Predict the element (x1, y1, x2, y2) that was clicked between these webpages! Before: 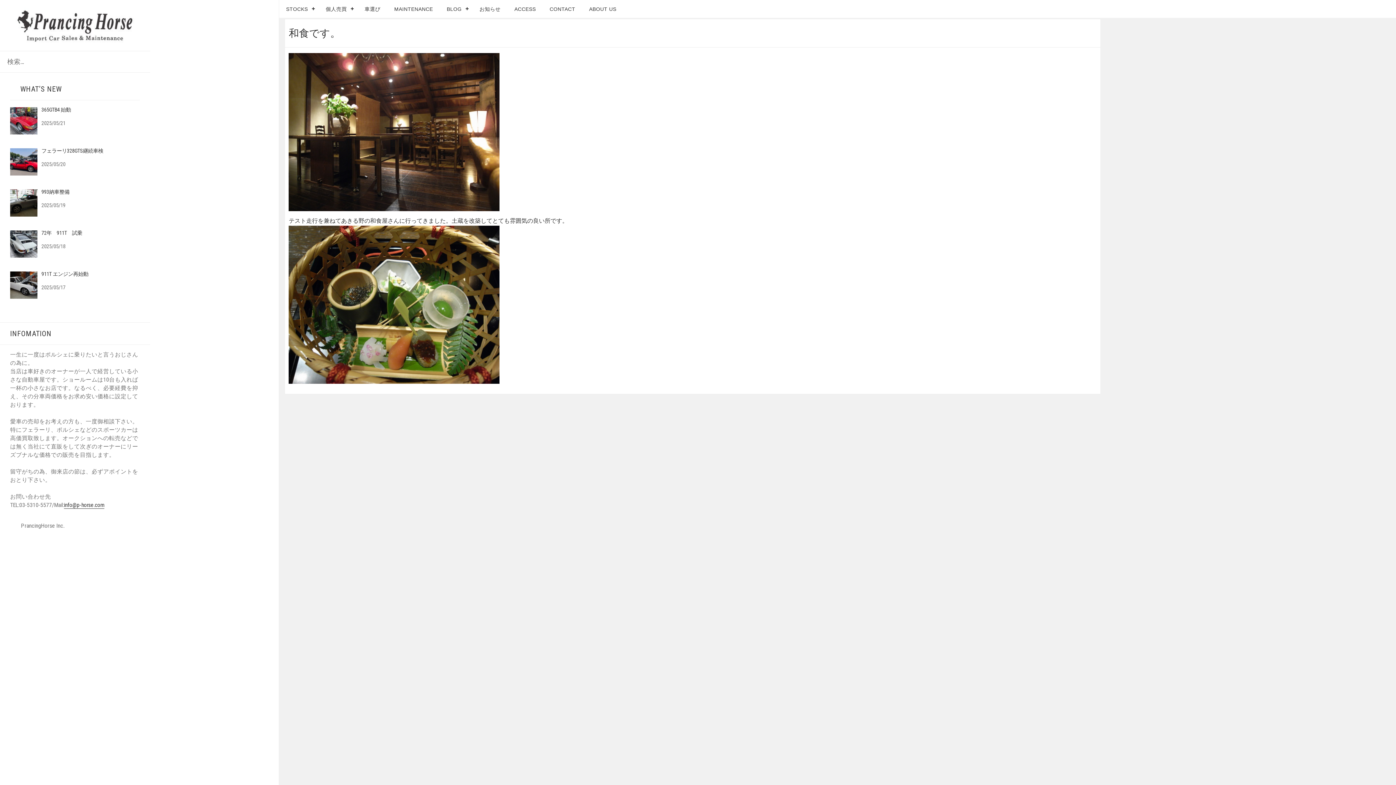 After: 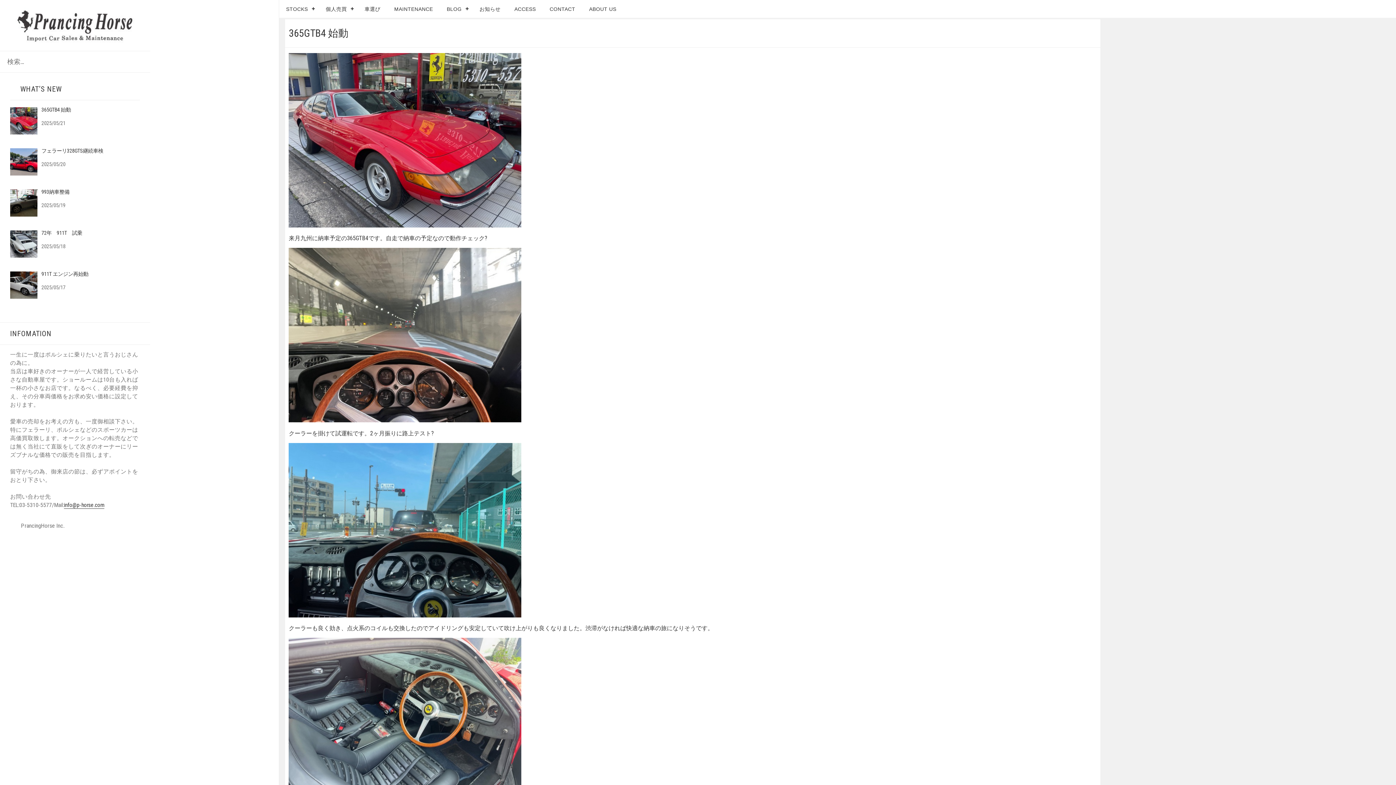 Action: label: 365GTB4 始動 bbox: (41, 106, 70, 113)